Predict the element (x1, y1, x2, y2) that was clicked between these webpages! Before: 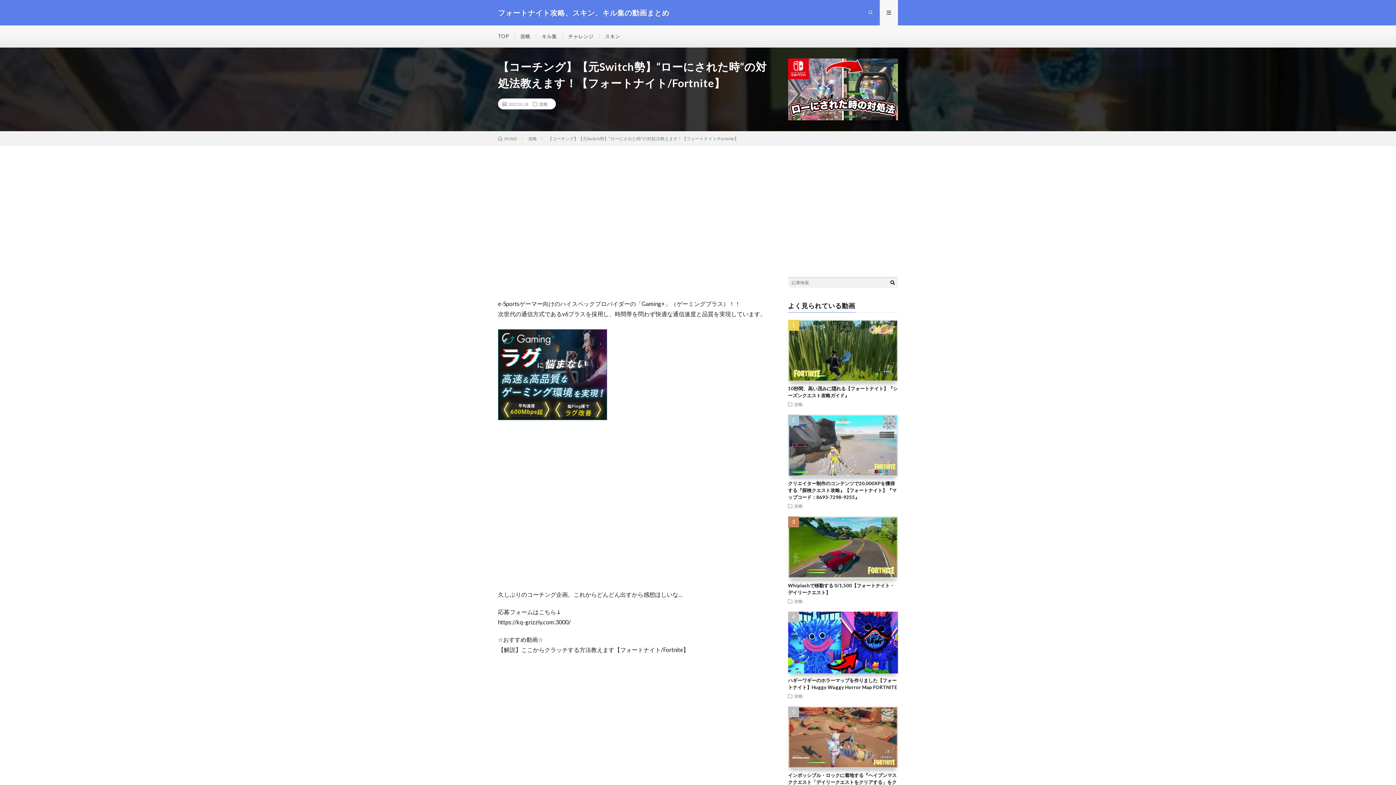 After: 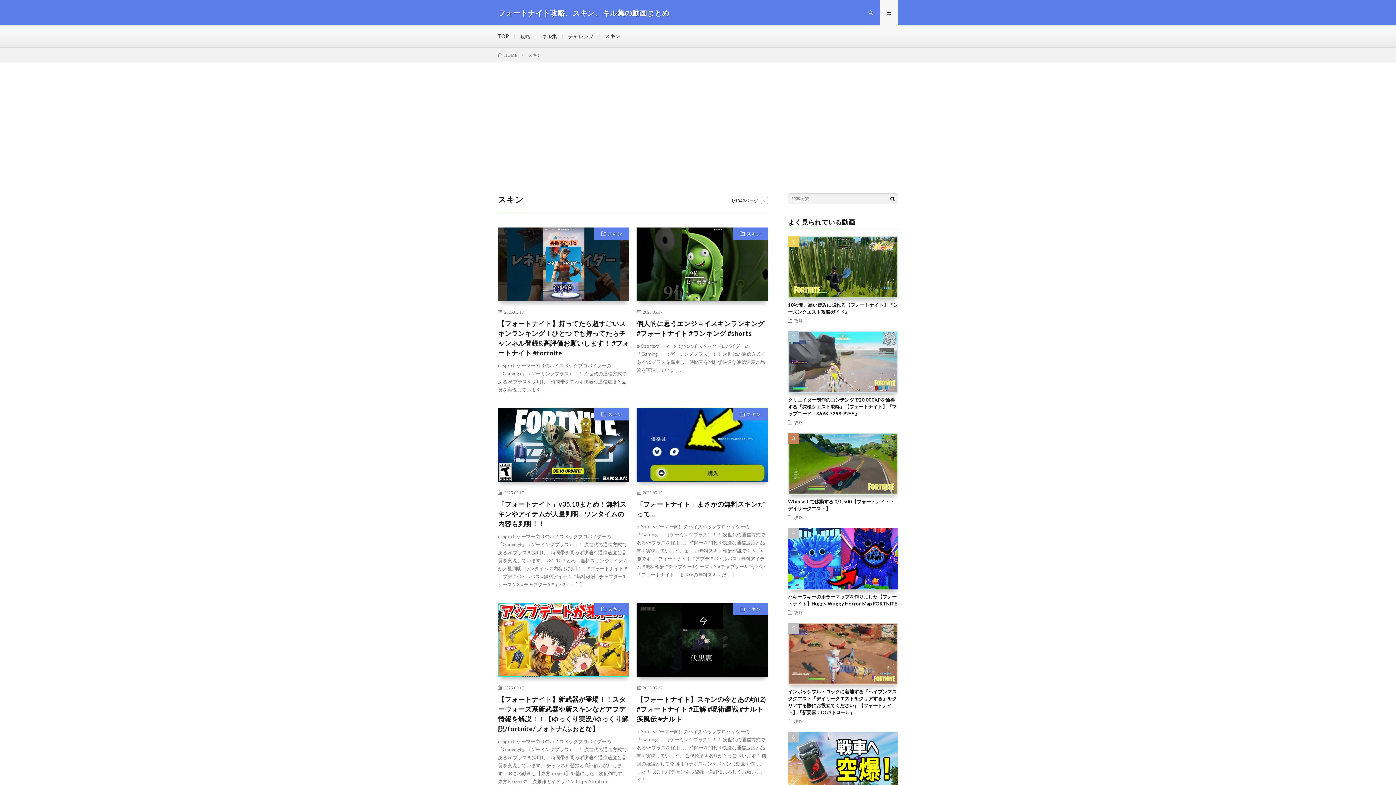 Action: bbox: (605, 33, 620, 39) label: スキン